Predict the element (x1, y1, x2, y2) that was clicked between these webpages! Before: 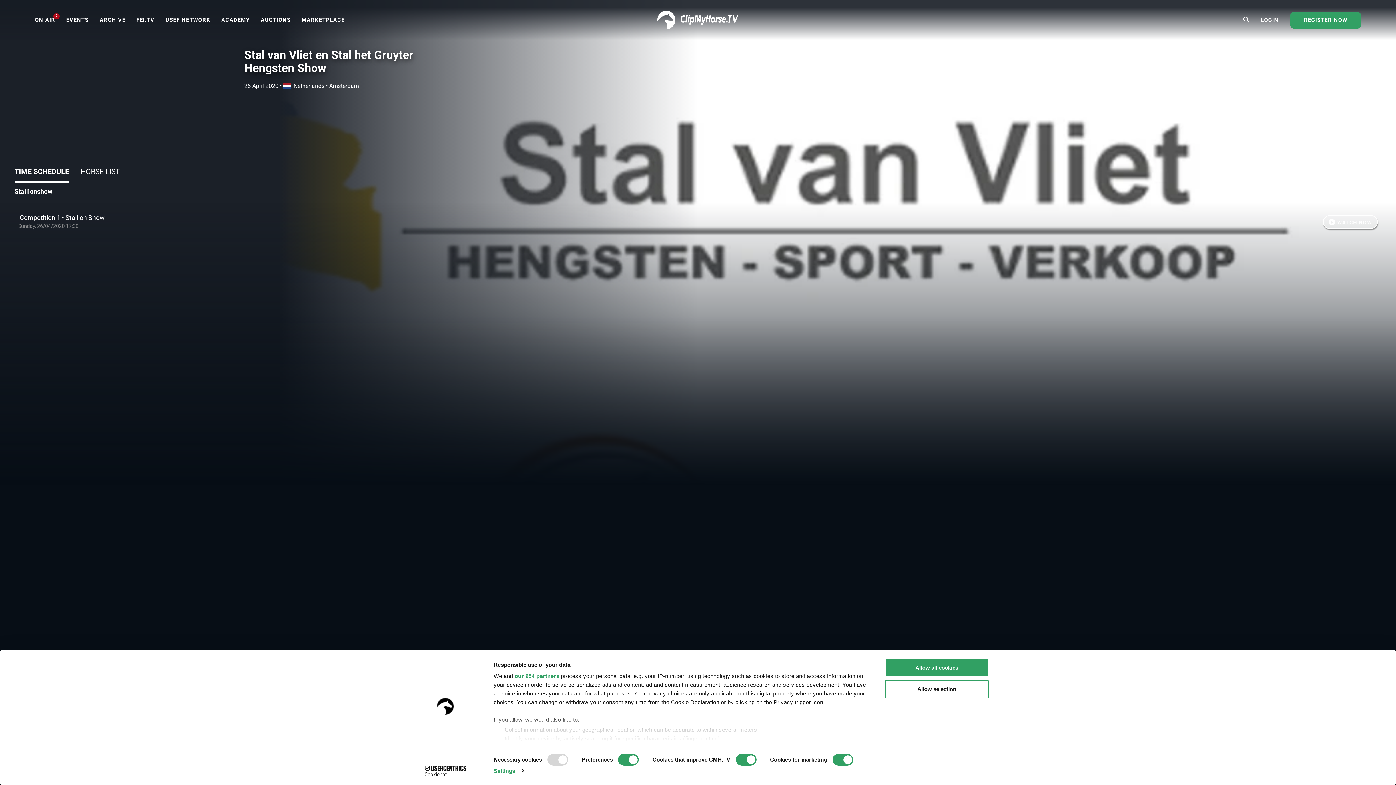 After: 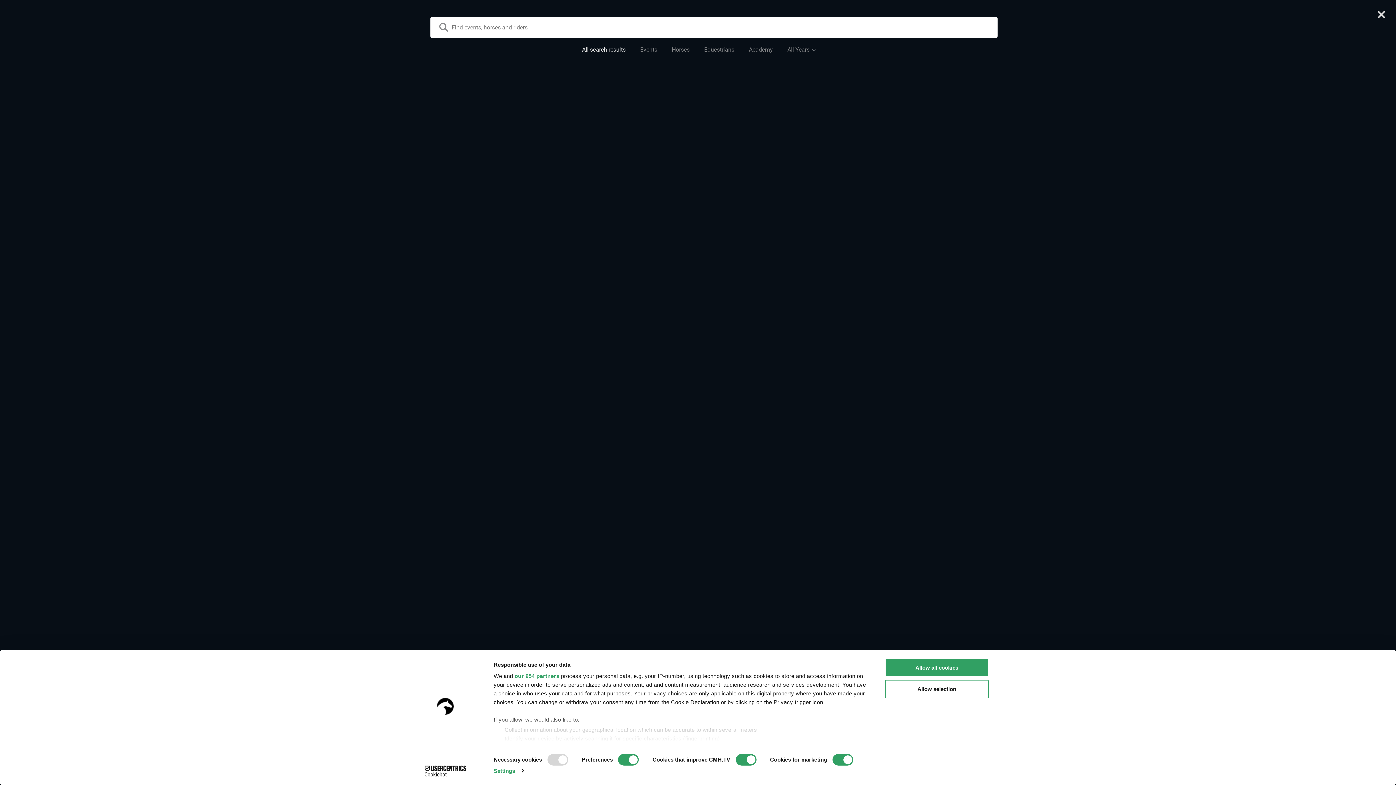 Action: bbox: (1243, 16, 1249, 23)